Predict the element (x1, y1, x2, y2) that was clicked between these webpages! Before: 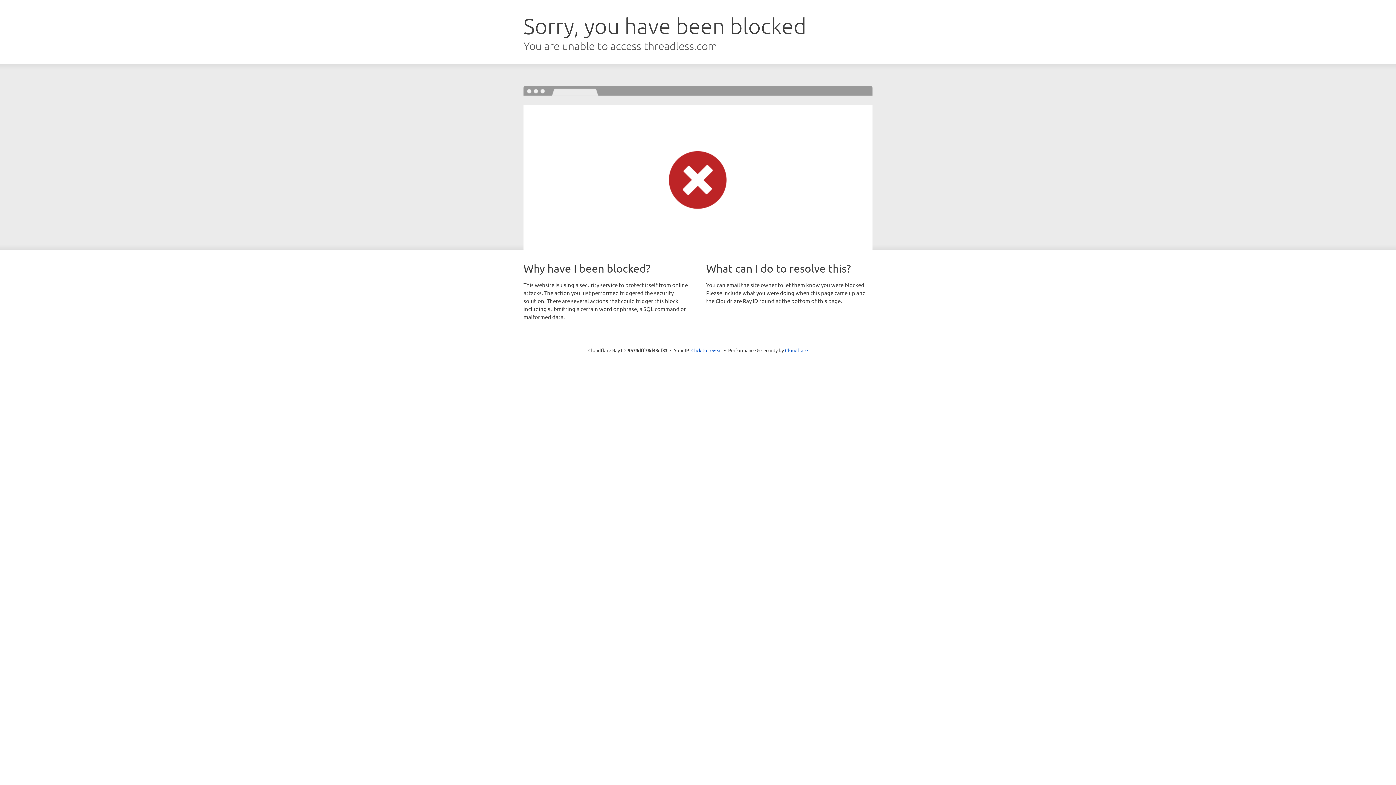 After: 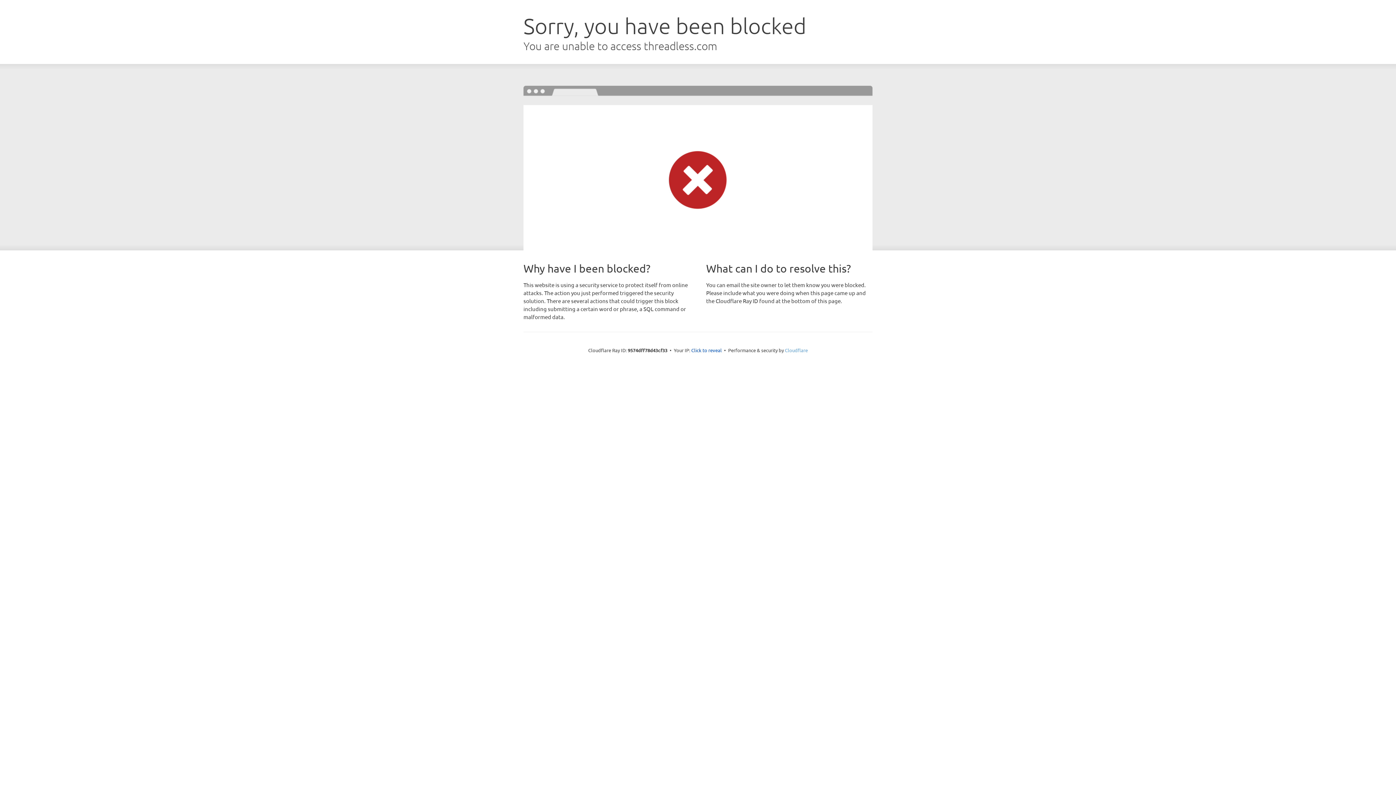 Action: bbox: (785, 347, 808, 353) label: Cloudflare